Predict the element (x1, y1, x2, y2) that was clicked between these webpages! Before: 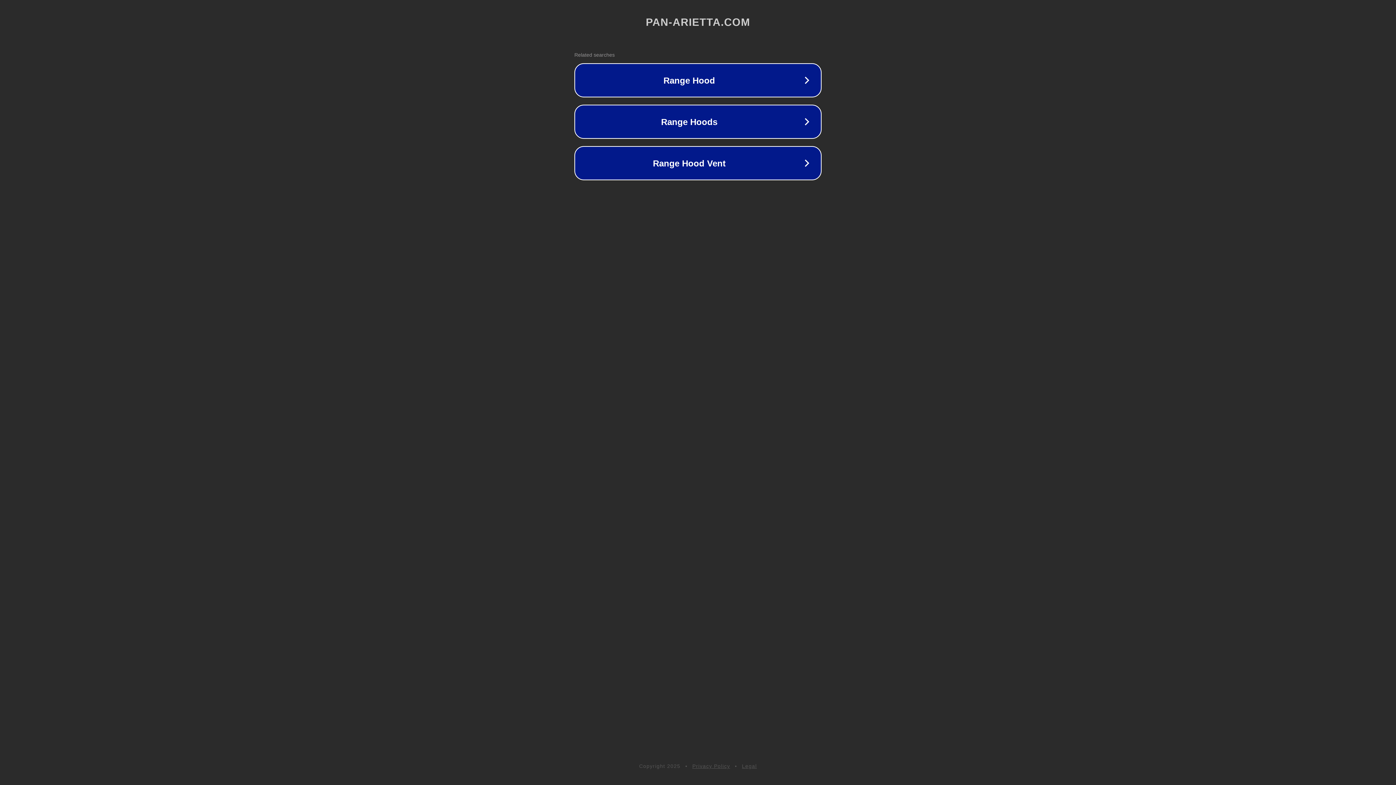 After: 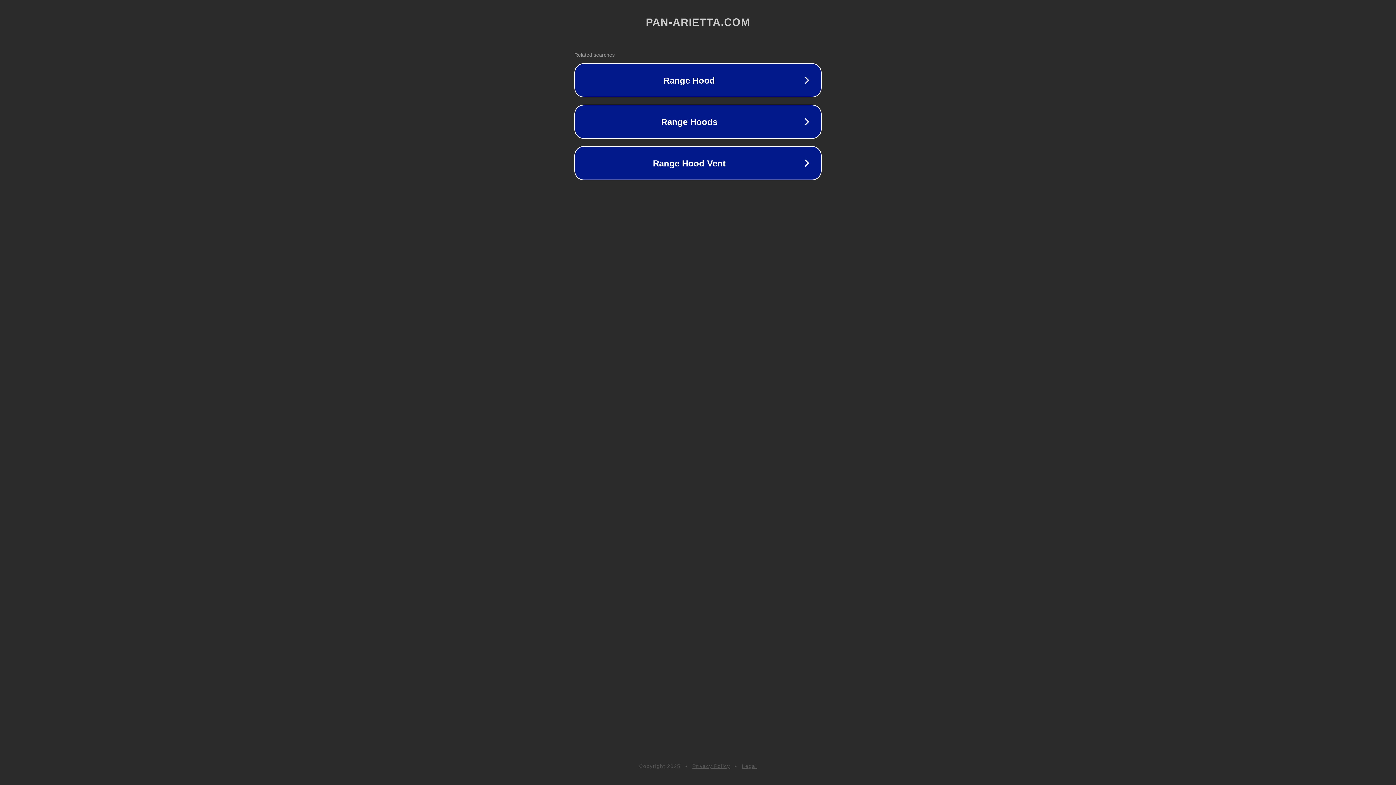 Action: bbox: (742, 763, 757, 769) label: Legal